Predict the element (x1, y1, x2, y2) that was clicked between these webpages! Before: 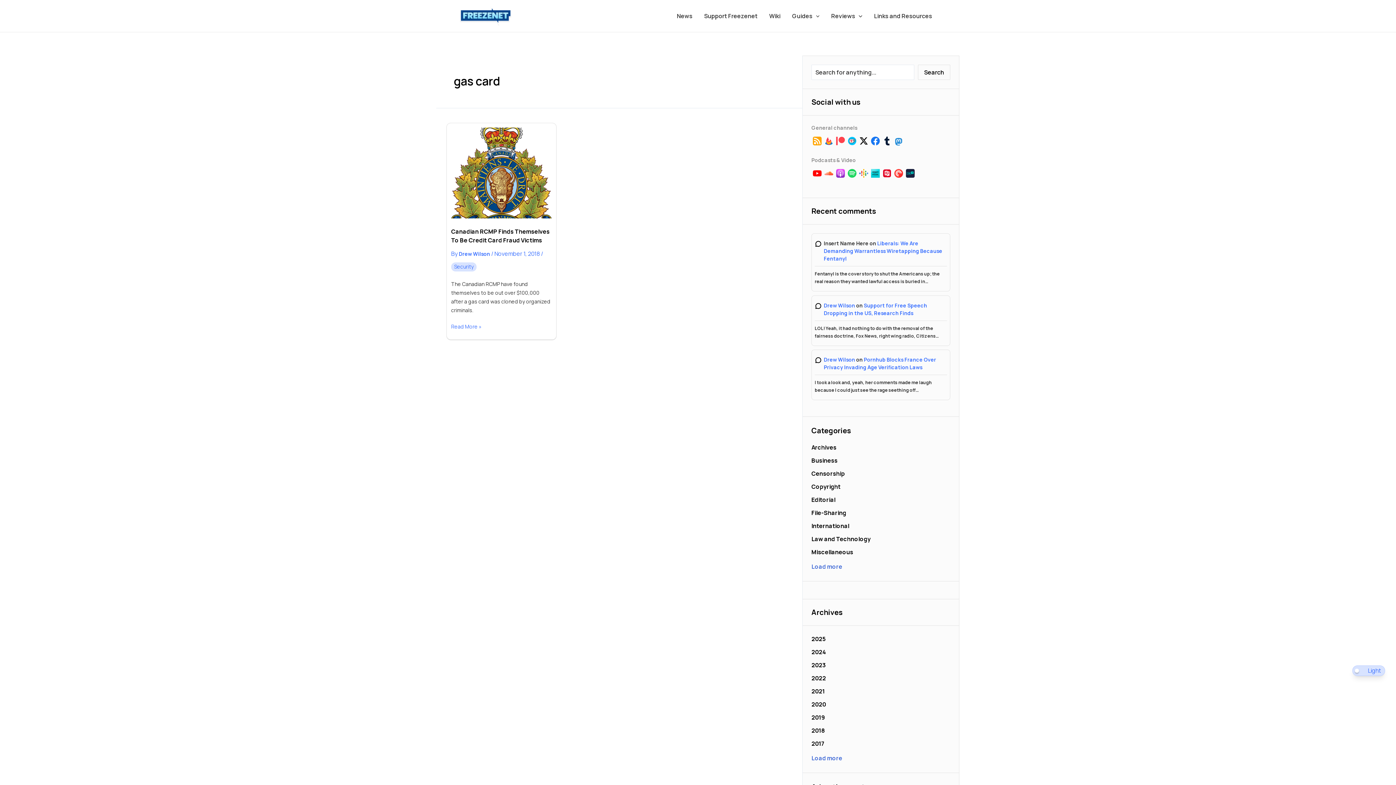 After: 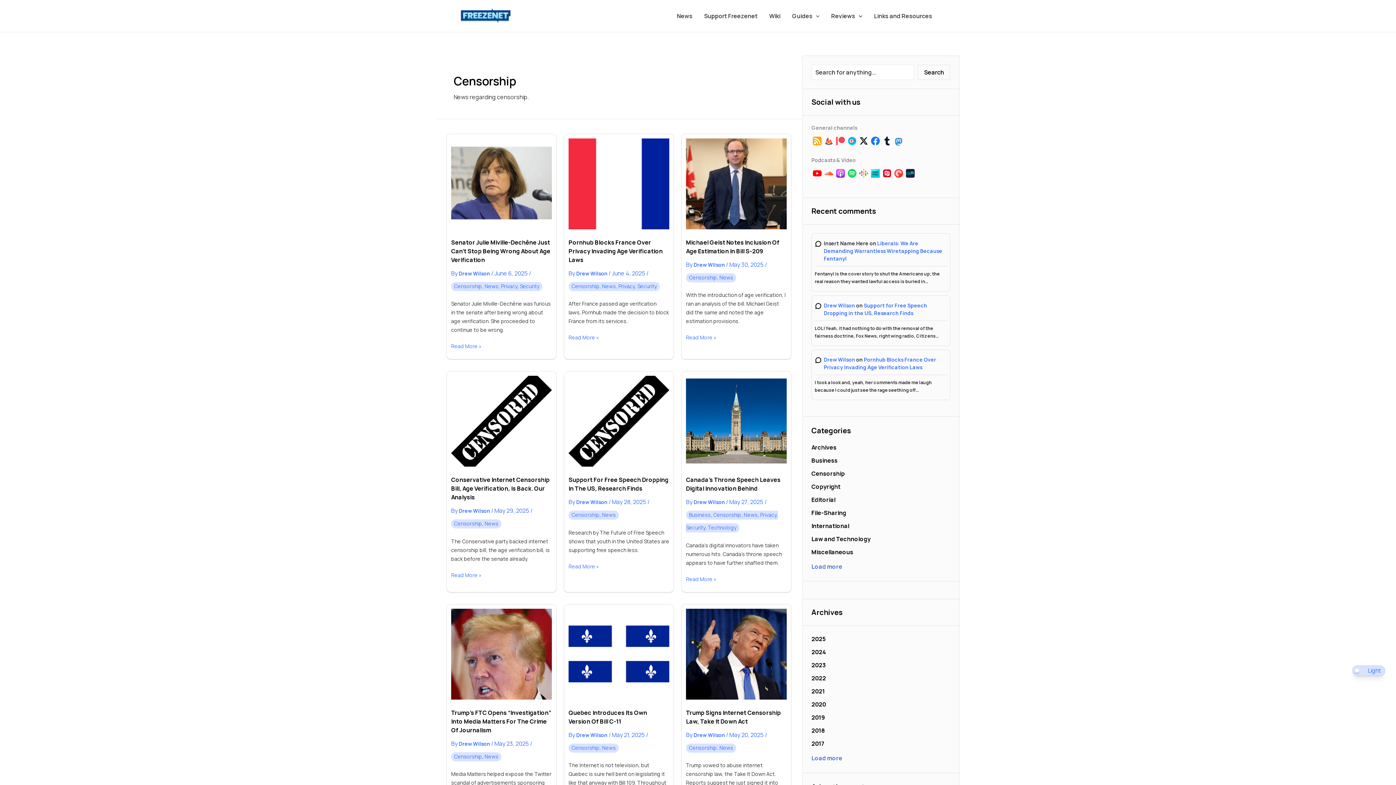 Action: bbox: (811, 469, 845, 477) label: Censorship